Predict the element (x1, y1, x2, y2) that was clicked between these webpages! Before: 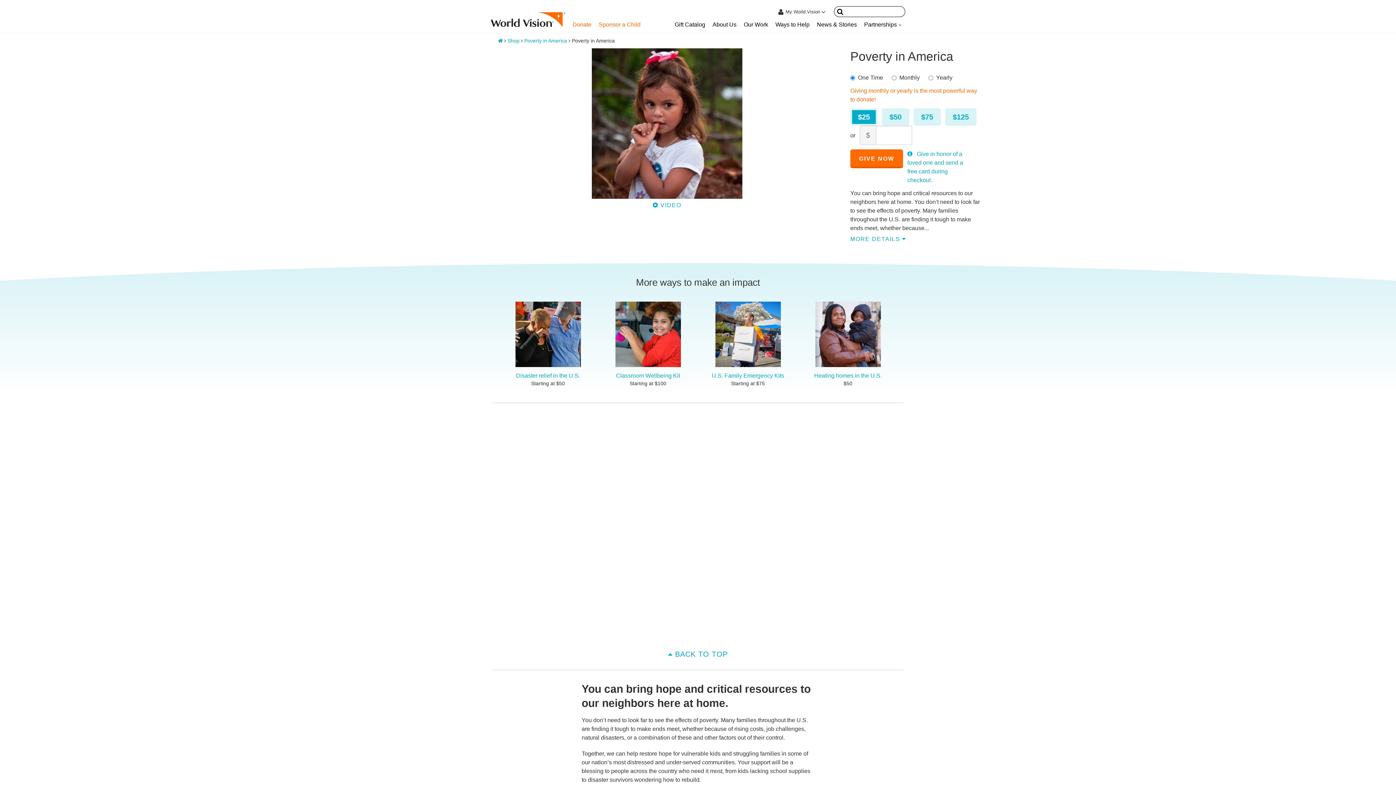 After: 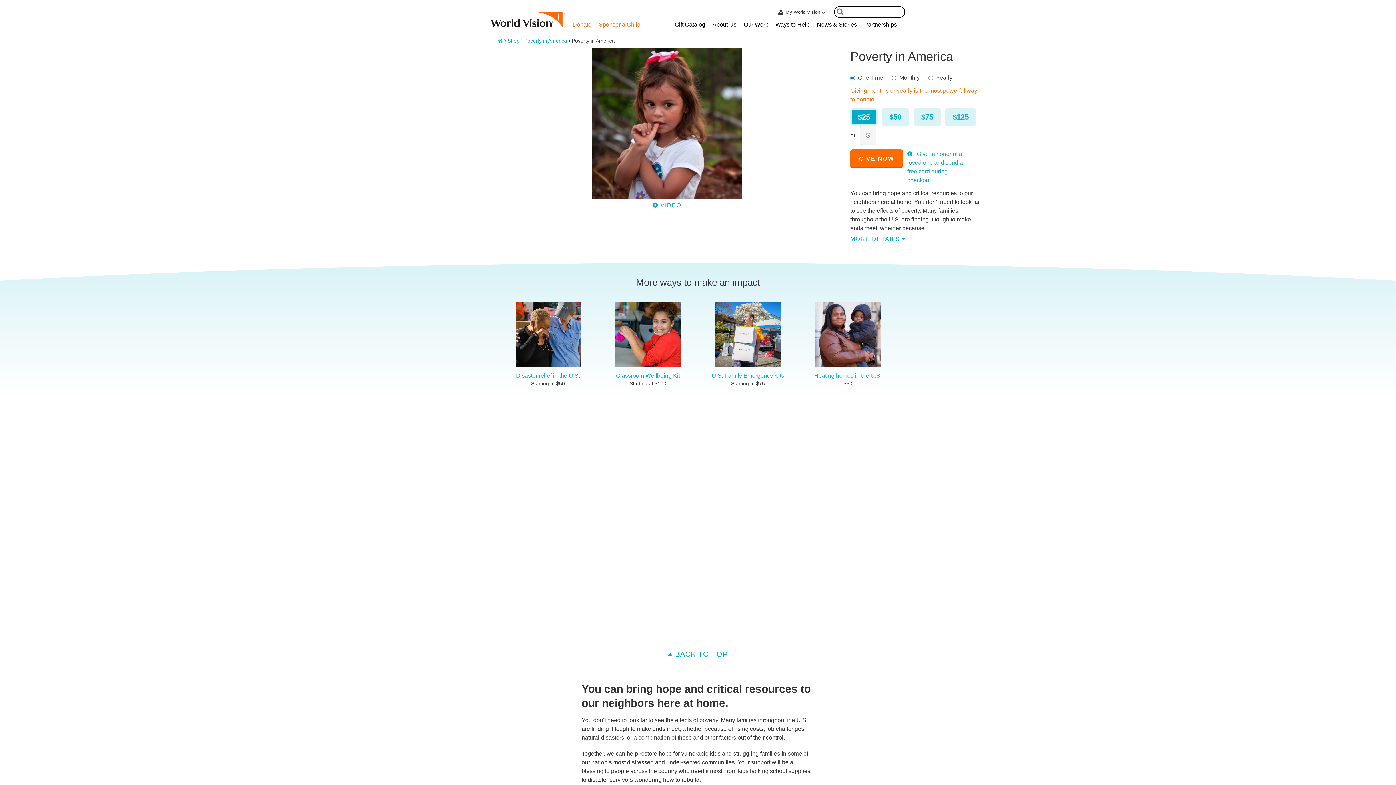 Action: bbox: (837, 8, 843, 17)